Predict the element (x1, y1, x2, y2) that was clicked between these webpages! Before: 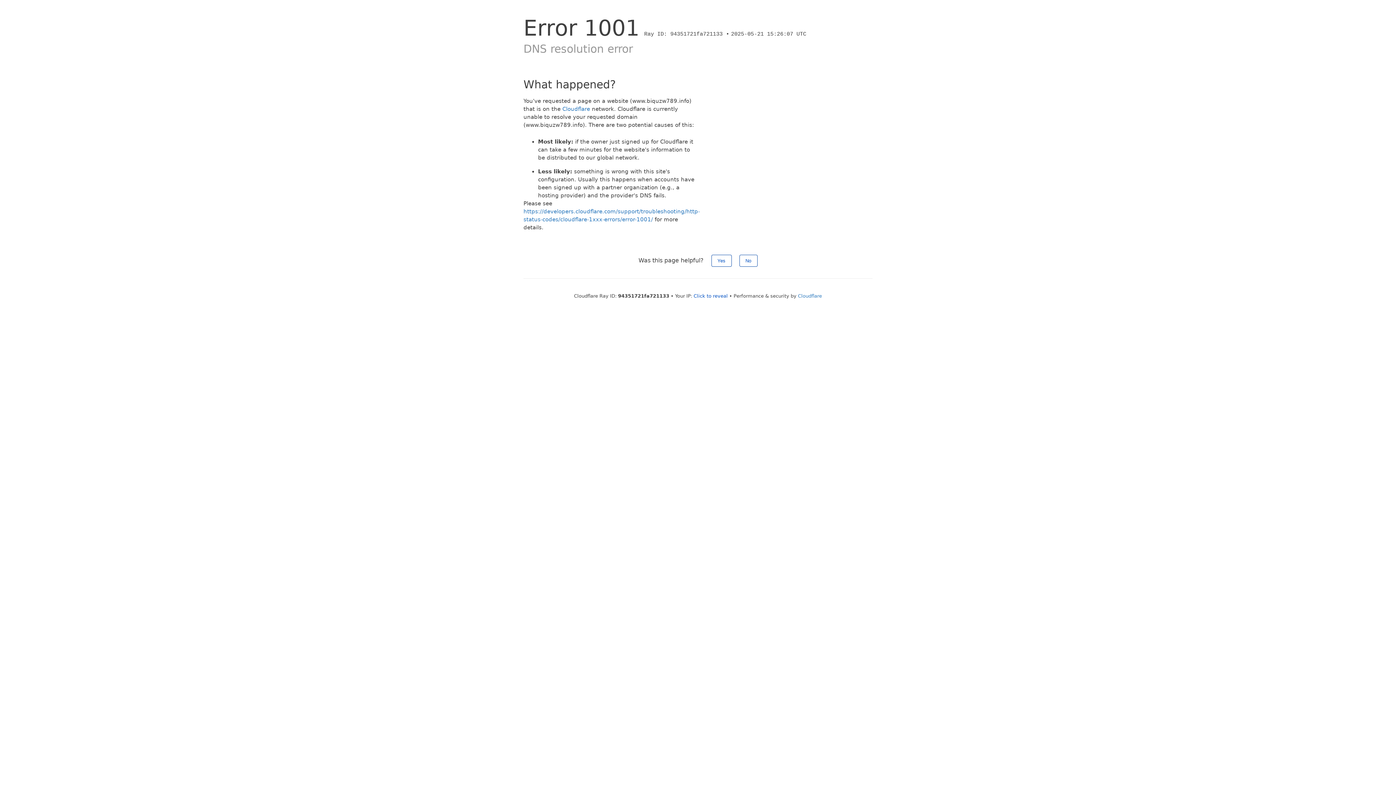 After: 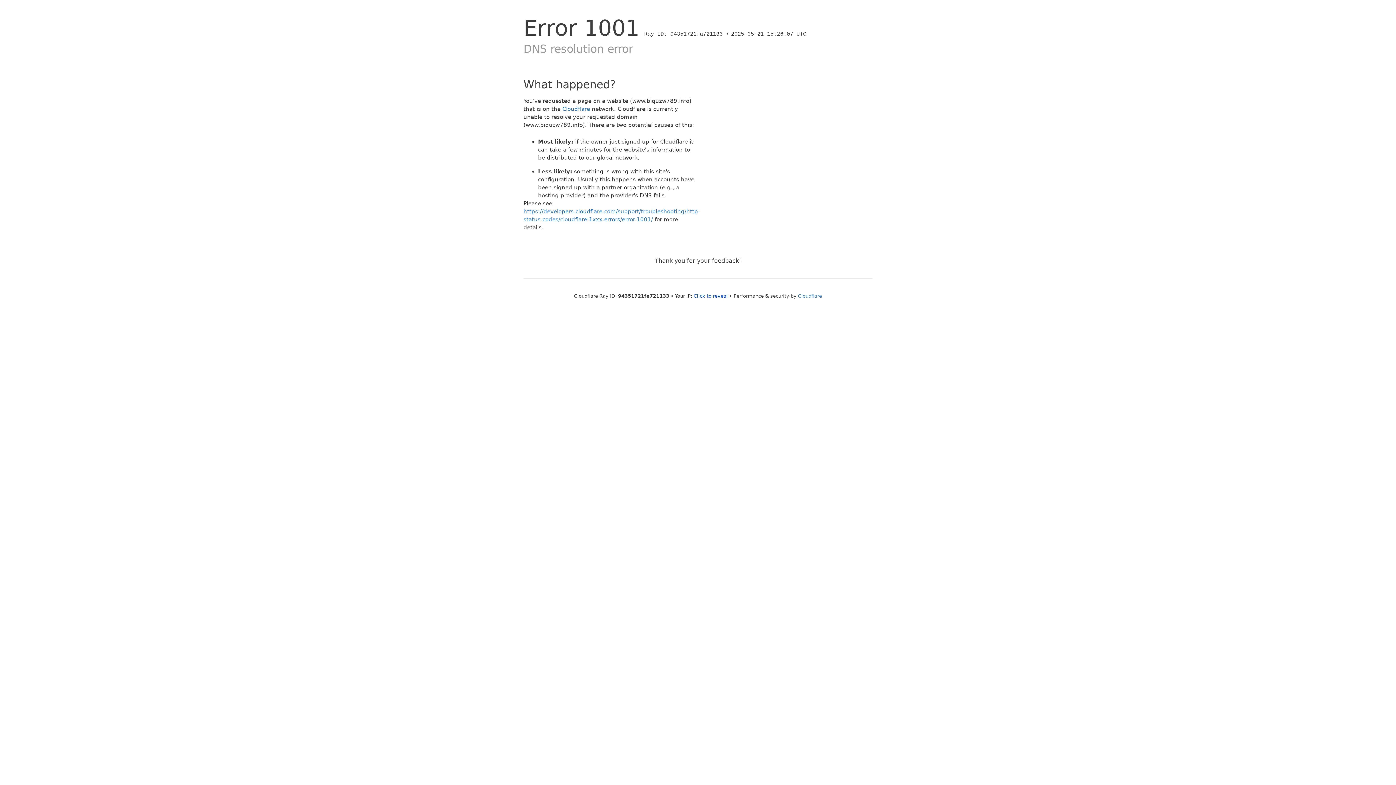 Action: label: No bbox: (739, 254, 757, 266)